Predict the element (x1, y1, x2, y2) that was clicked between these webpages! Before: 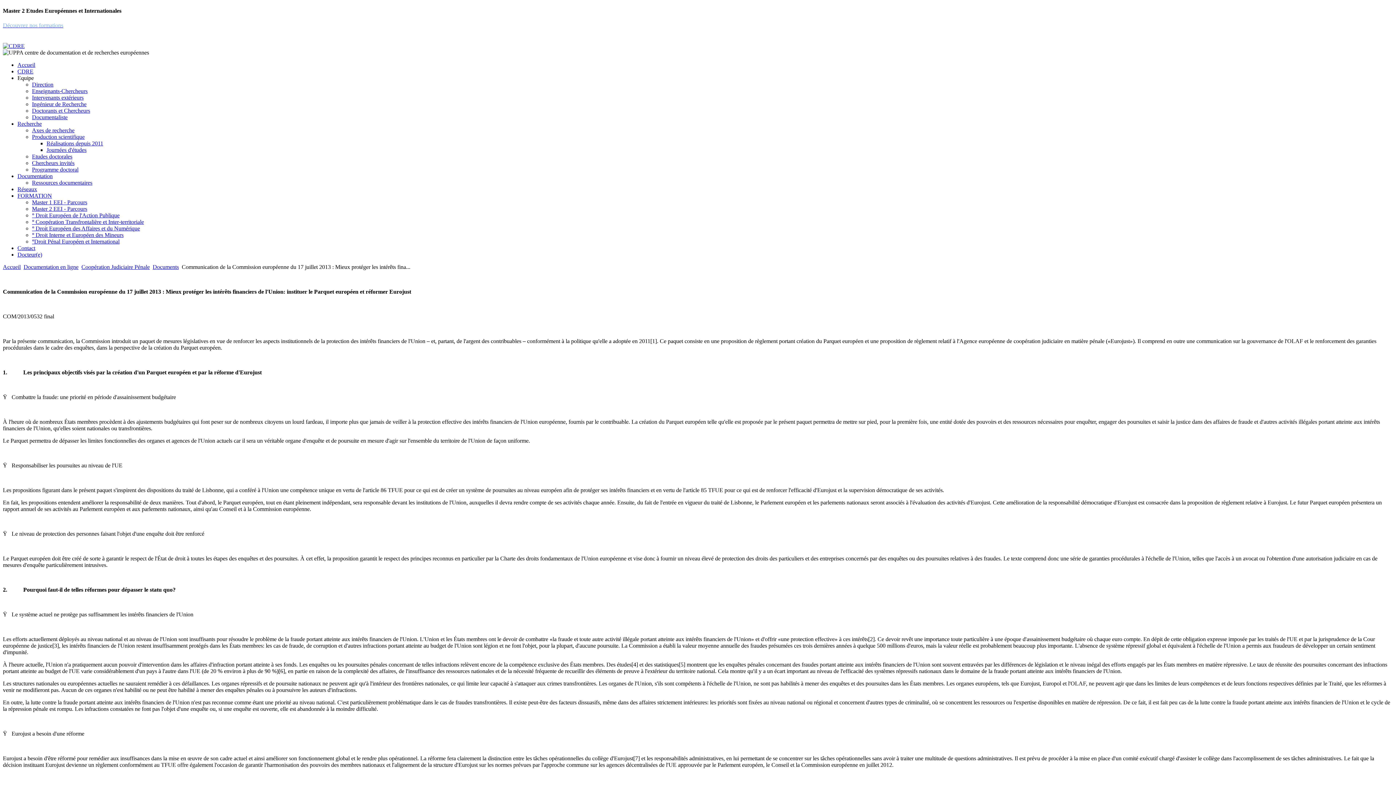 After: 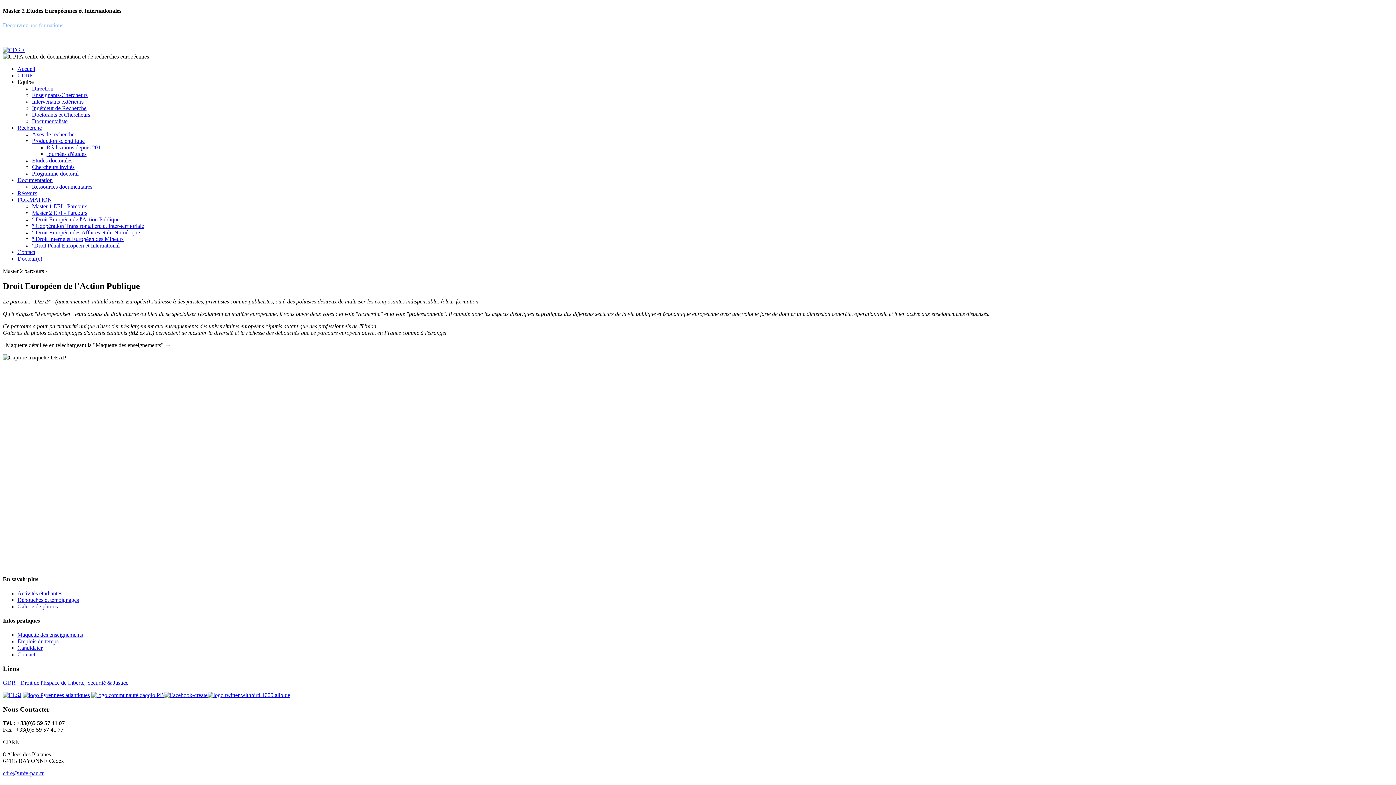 Action: bbox: (32, 212, 119, 218) label: ° Droit Européen de l'Action Publique